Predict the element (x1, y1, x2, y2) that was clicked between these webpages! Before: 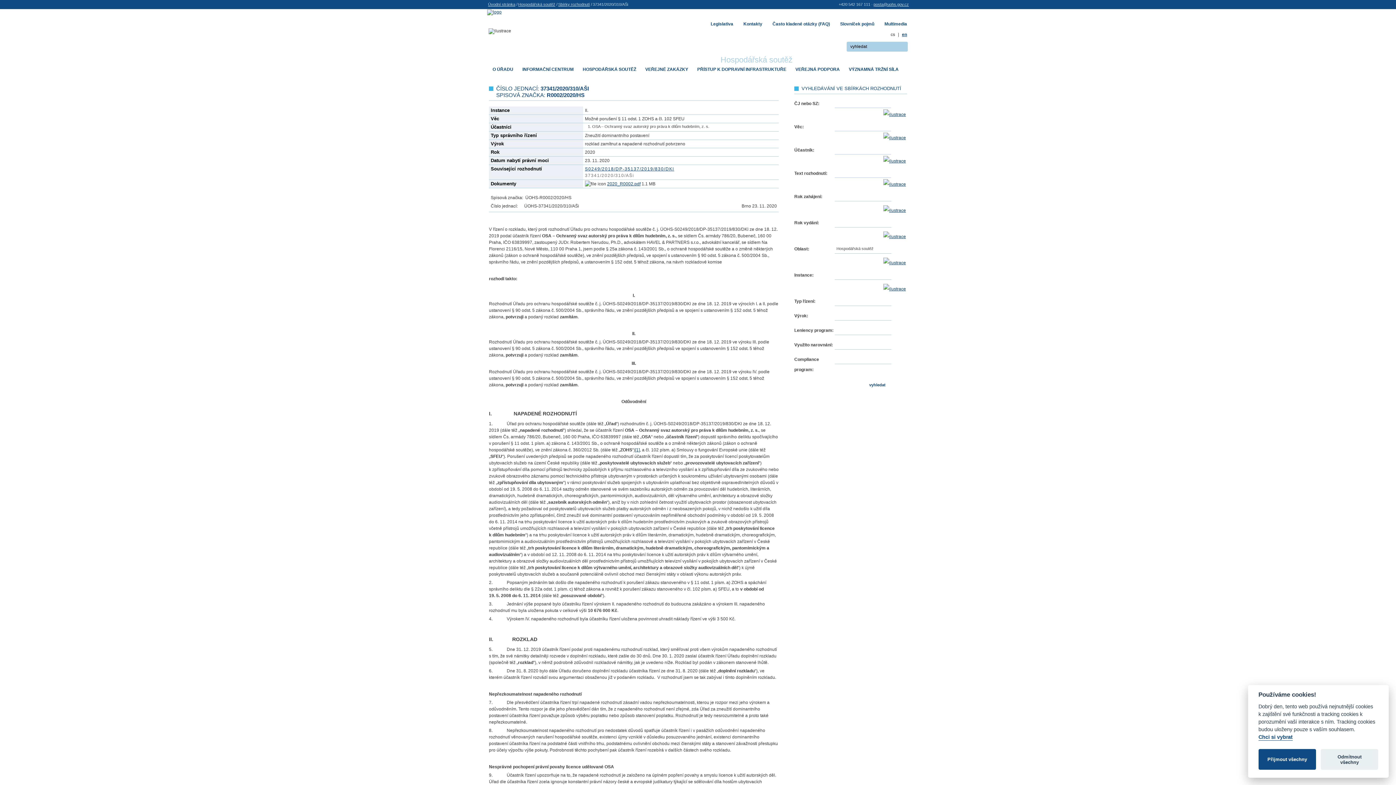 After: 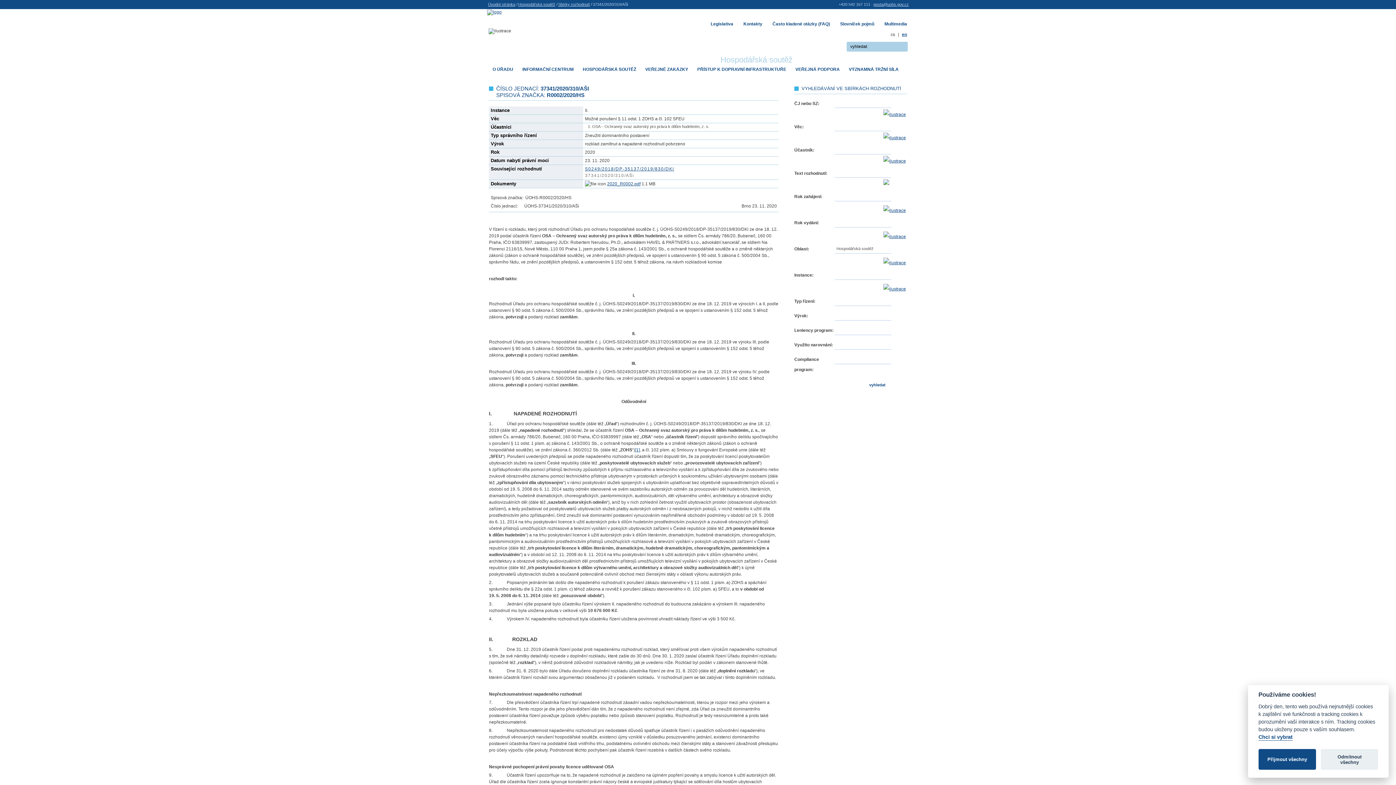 Action: bbox: (882, 178, 906, 190)